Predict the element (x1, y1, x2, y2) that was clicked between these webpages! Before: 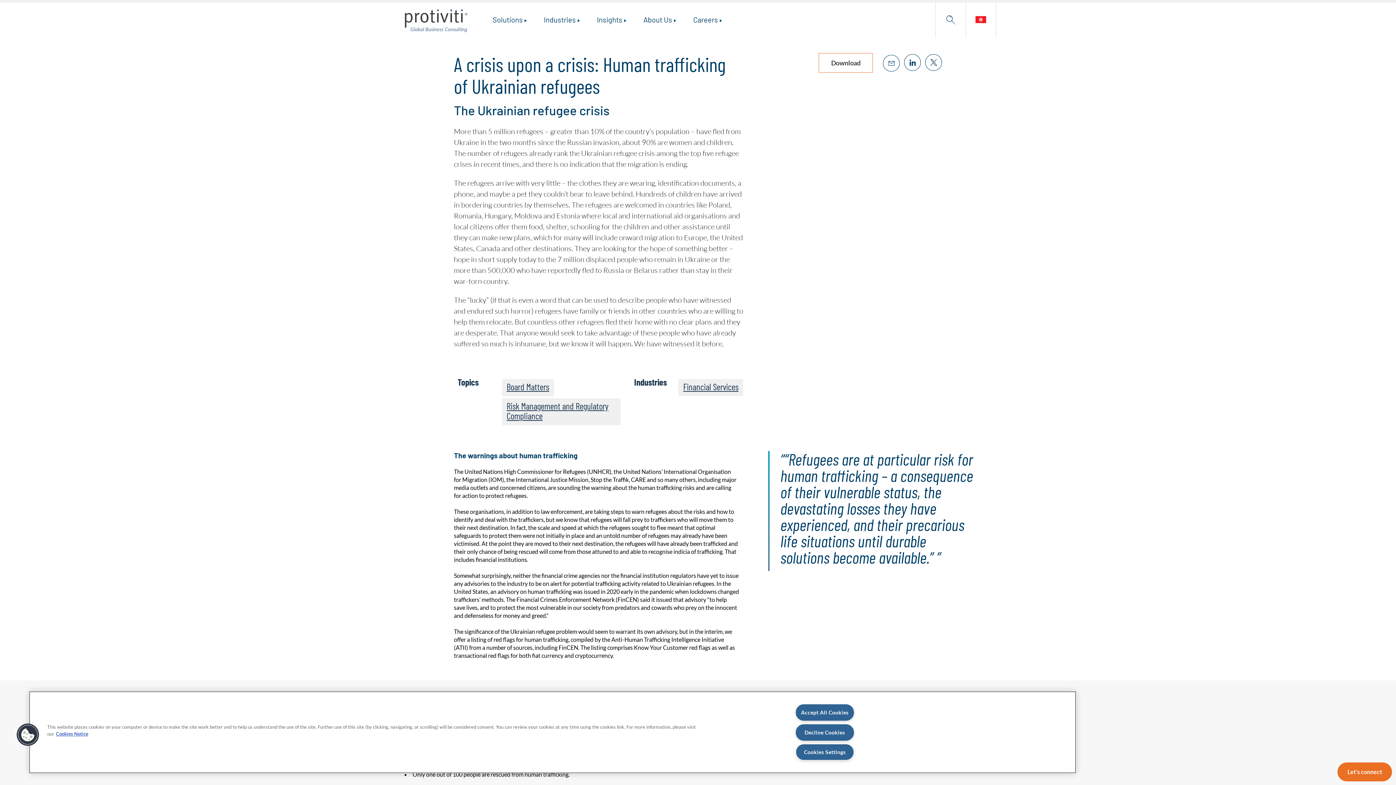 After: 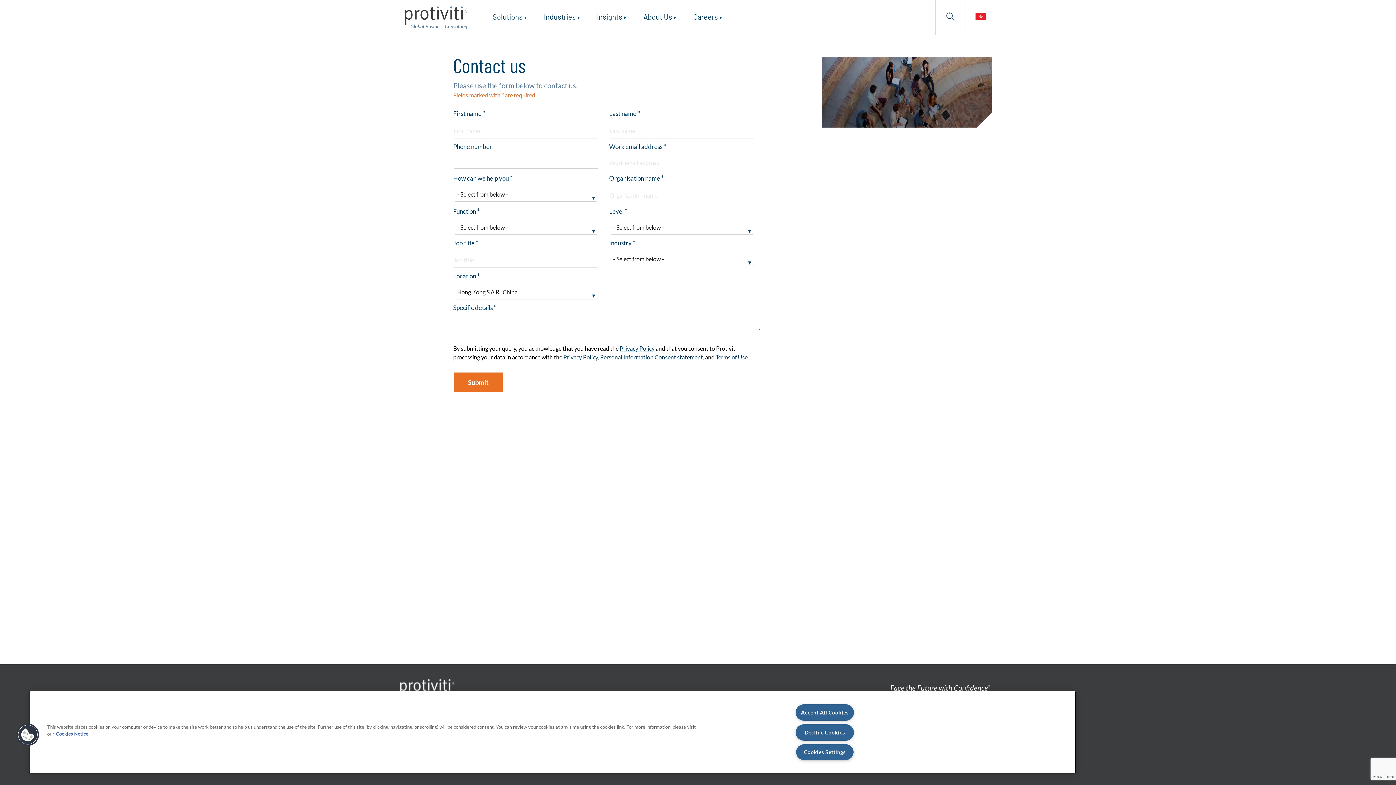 Action: label: Let's connect bbox: (1337, 762, 1392, 781)